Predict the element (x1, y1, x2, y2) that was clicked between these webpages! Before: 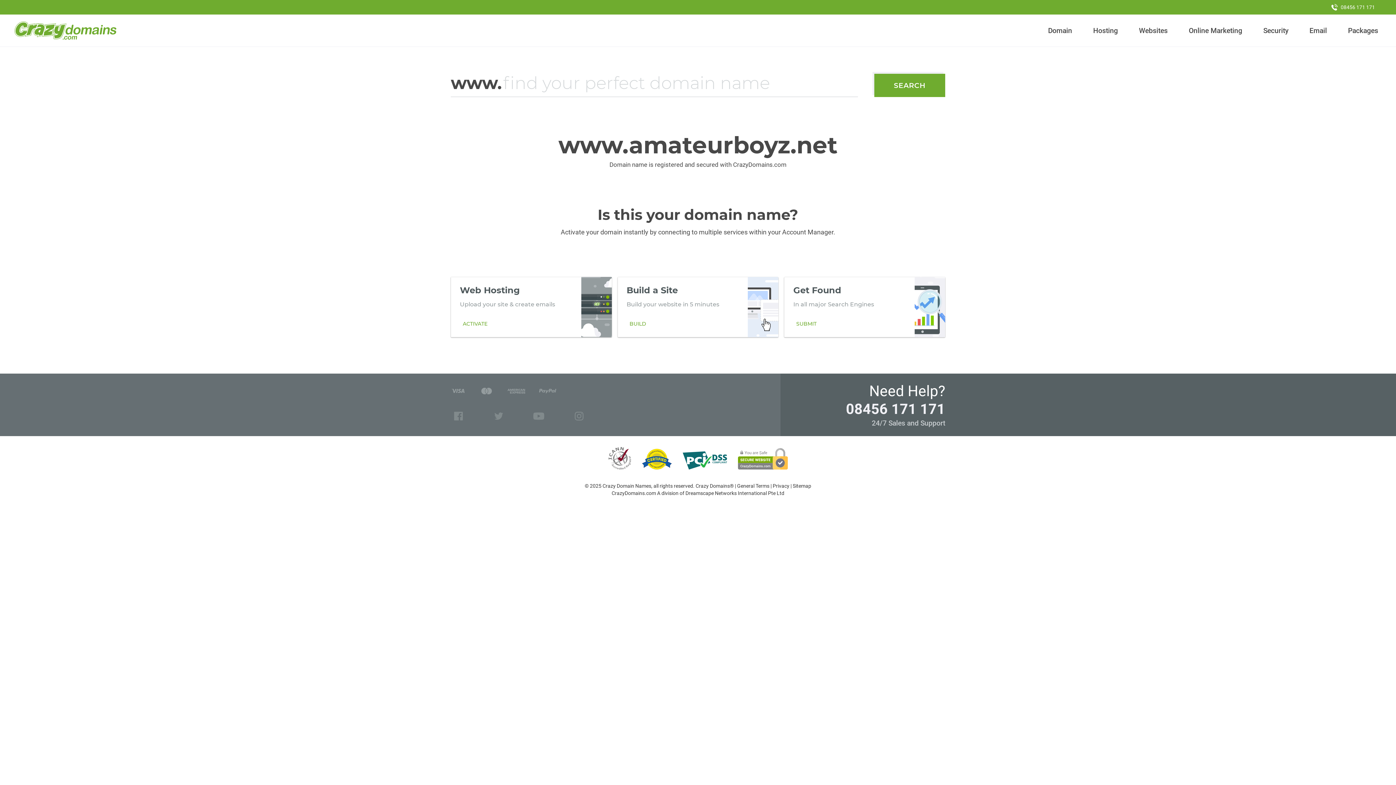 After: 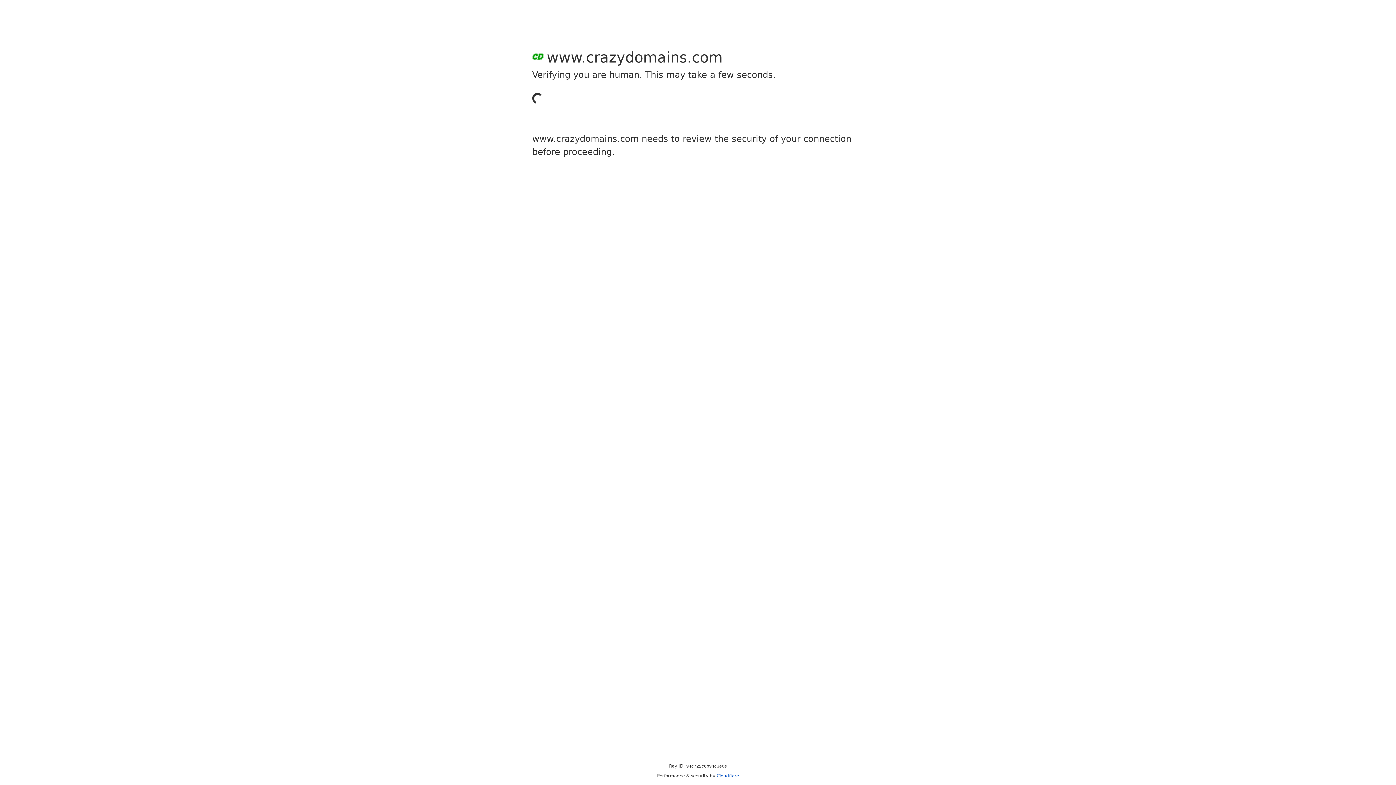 Action: label: Get Found
In all major Search Engines
SUBMIT bbox: (784, 277, 945, 337)